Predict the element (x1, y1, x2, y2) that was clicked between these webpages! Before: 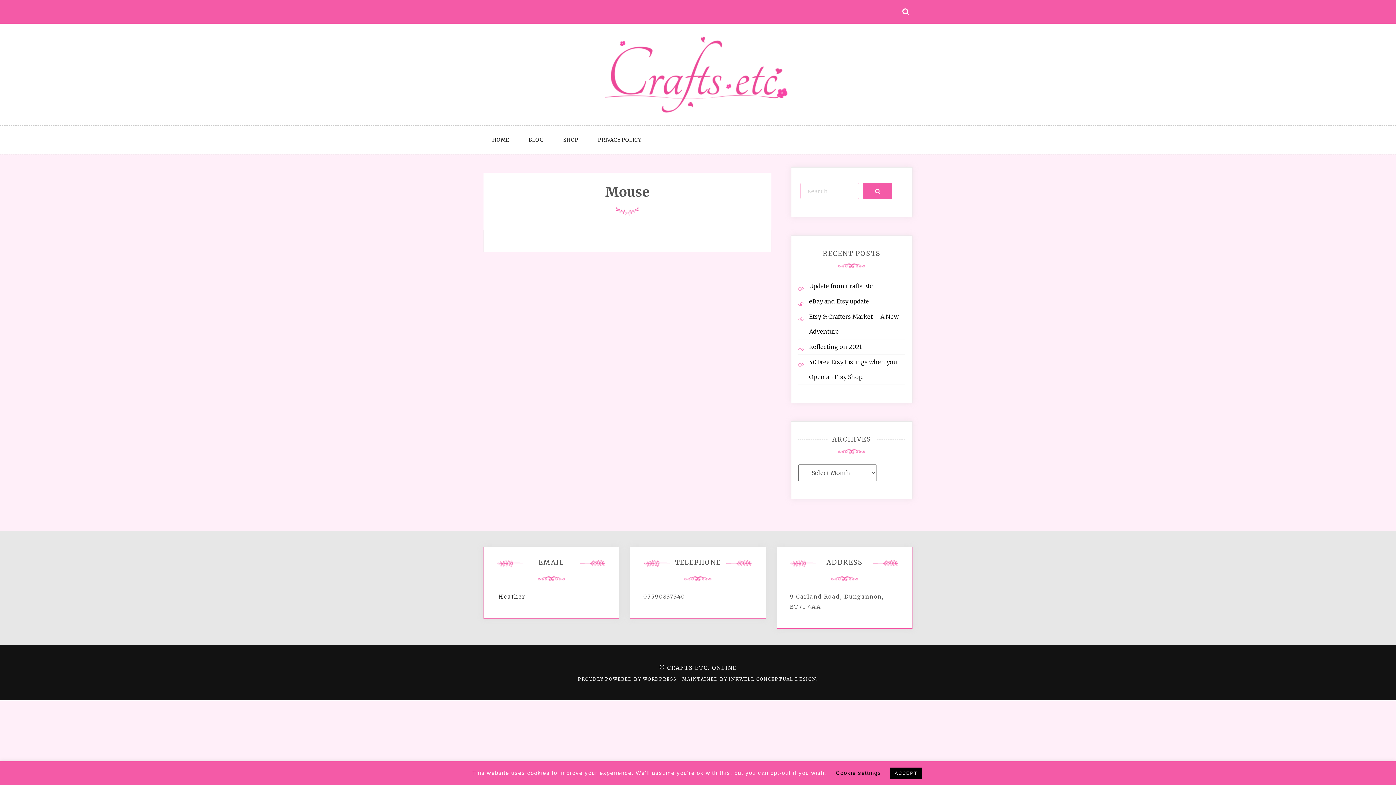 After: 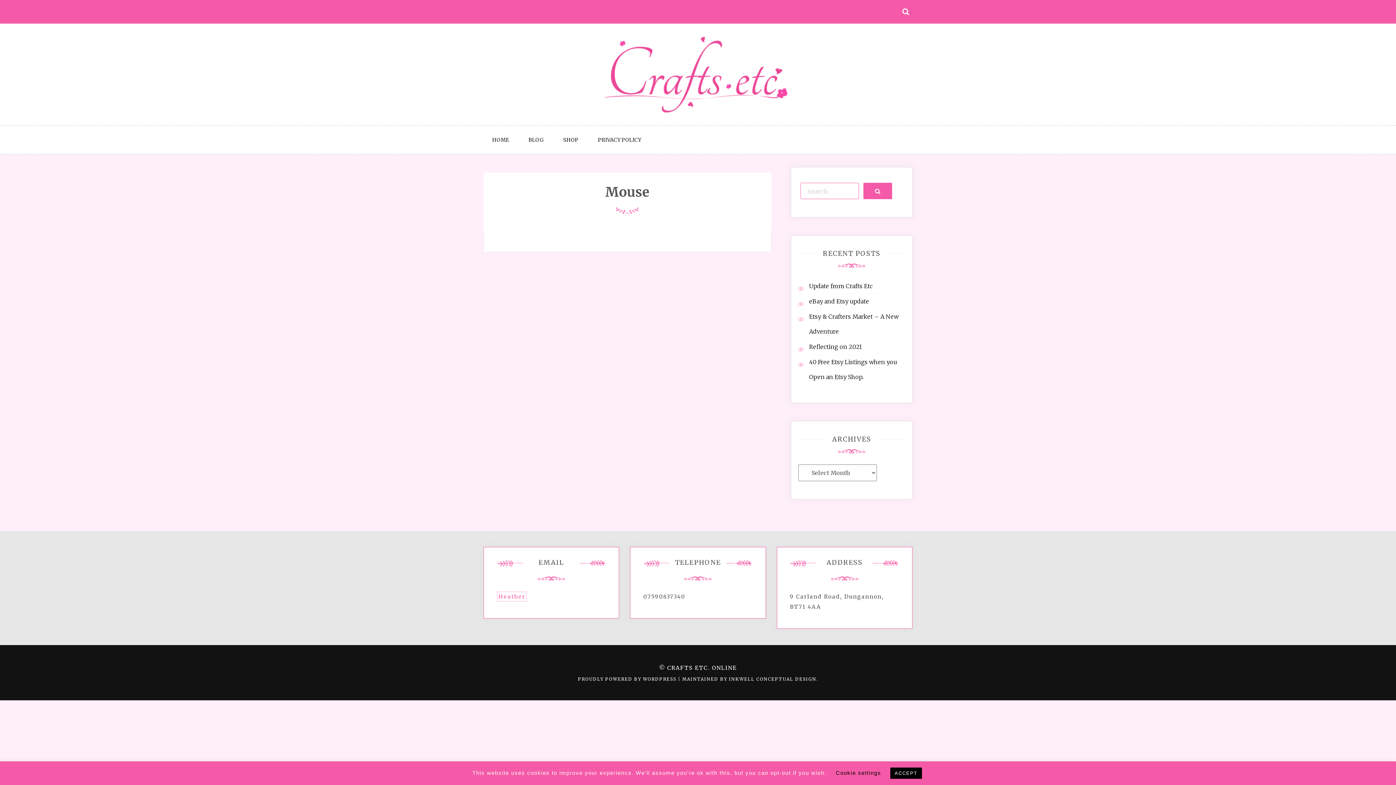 Action: bbox: (496, 591, 527, 602) label: Heather